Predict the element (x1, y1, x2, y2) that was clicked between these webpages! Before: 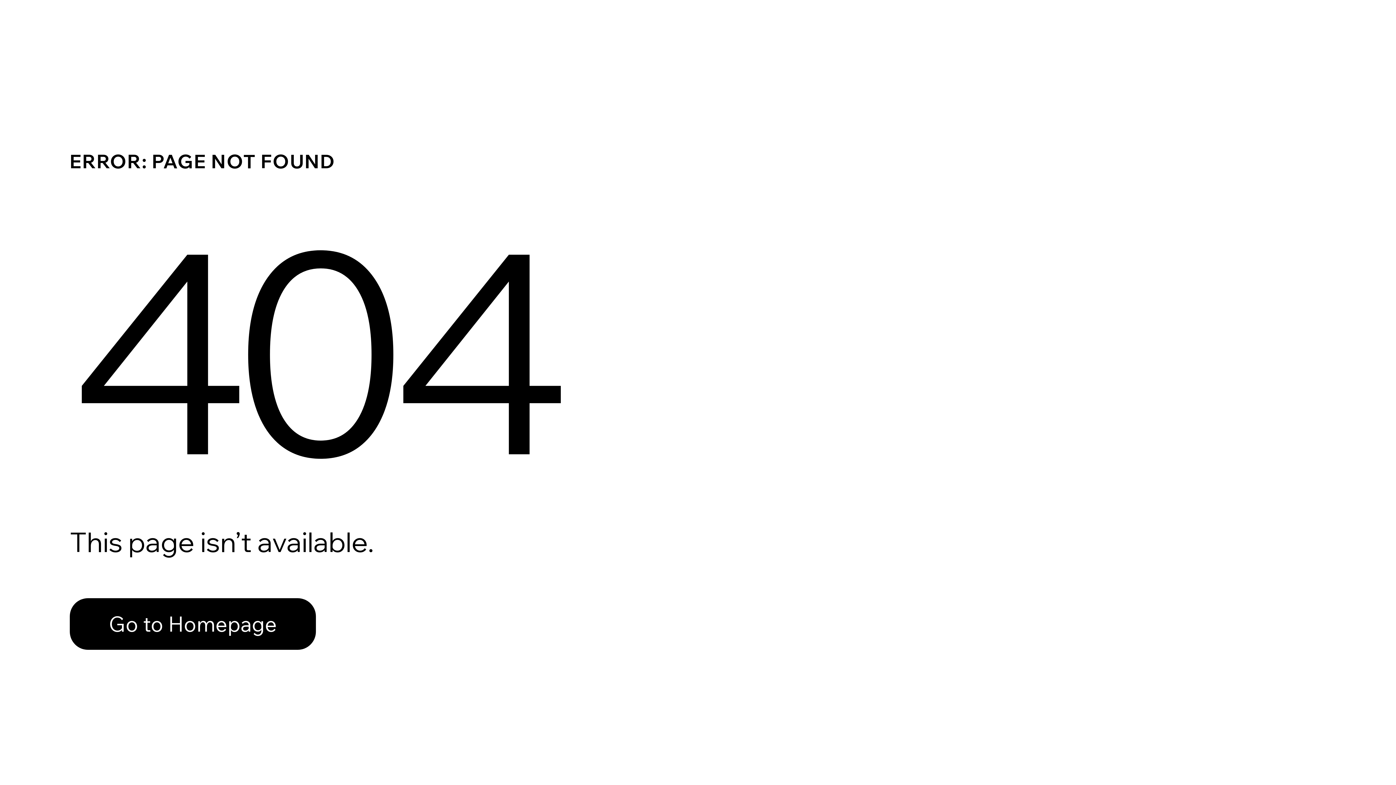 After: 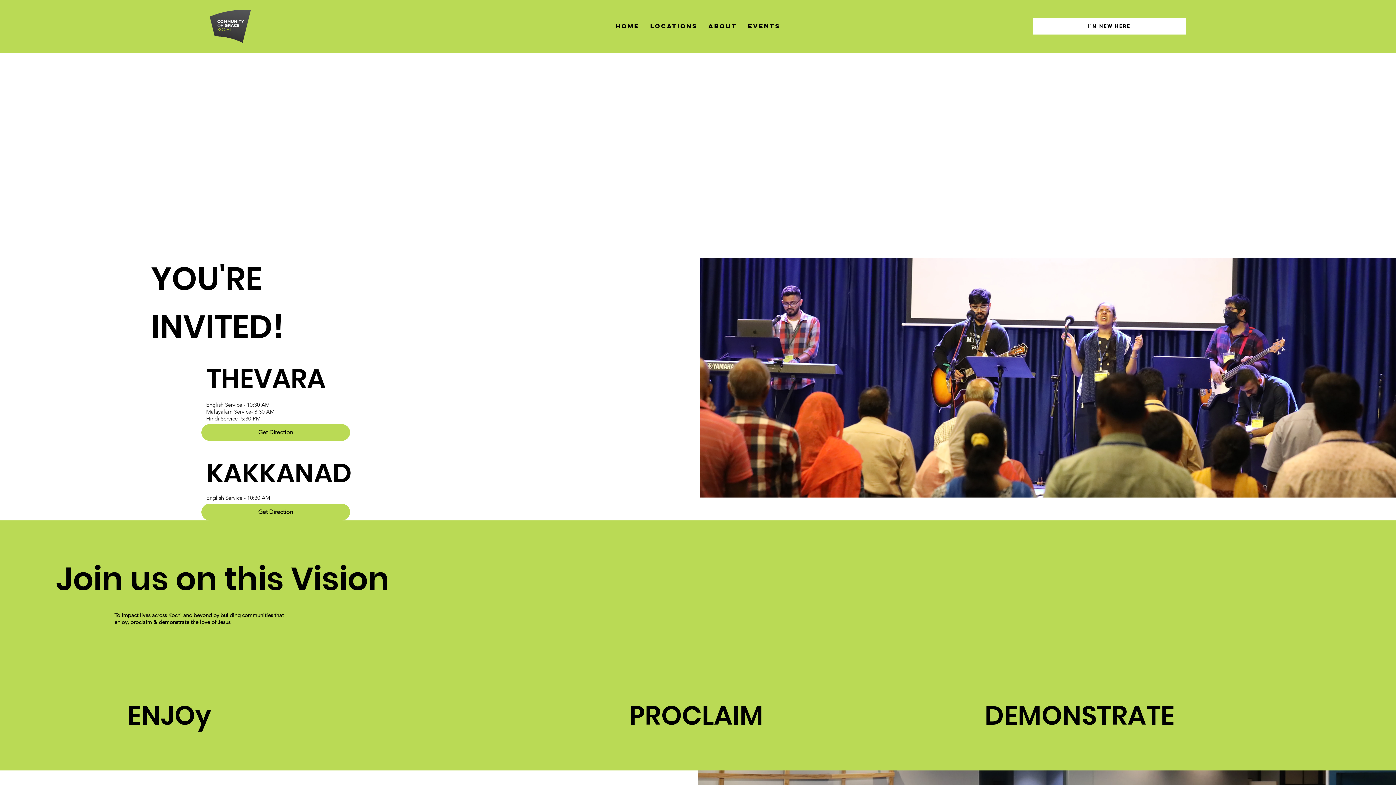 Action: bbox: (69, 598, 316, 650) label: Go to Homepage